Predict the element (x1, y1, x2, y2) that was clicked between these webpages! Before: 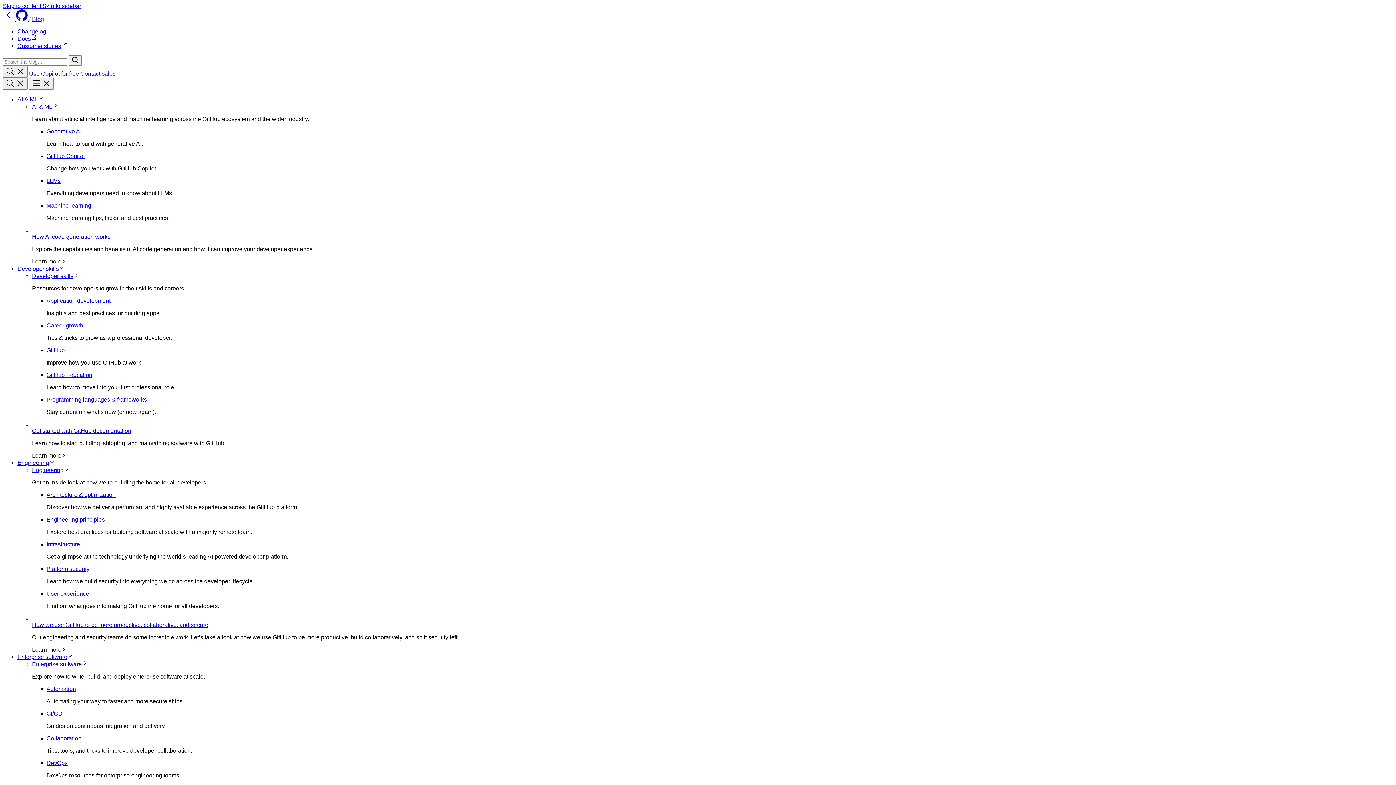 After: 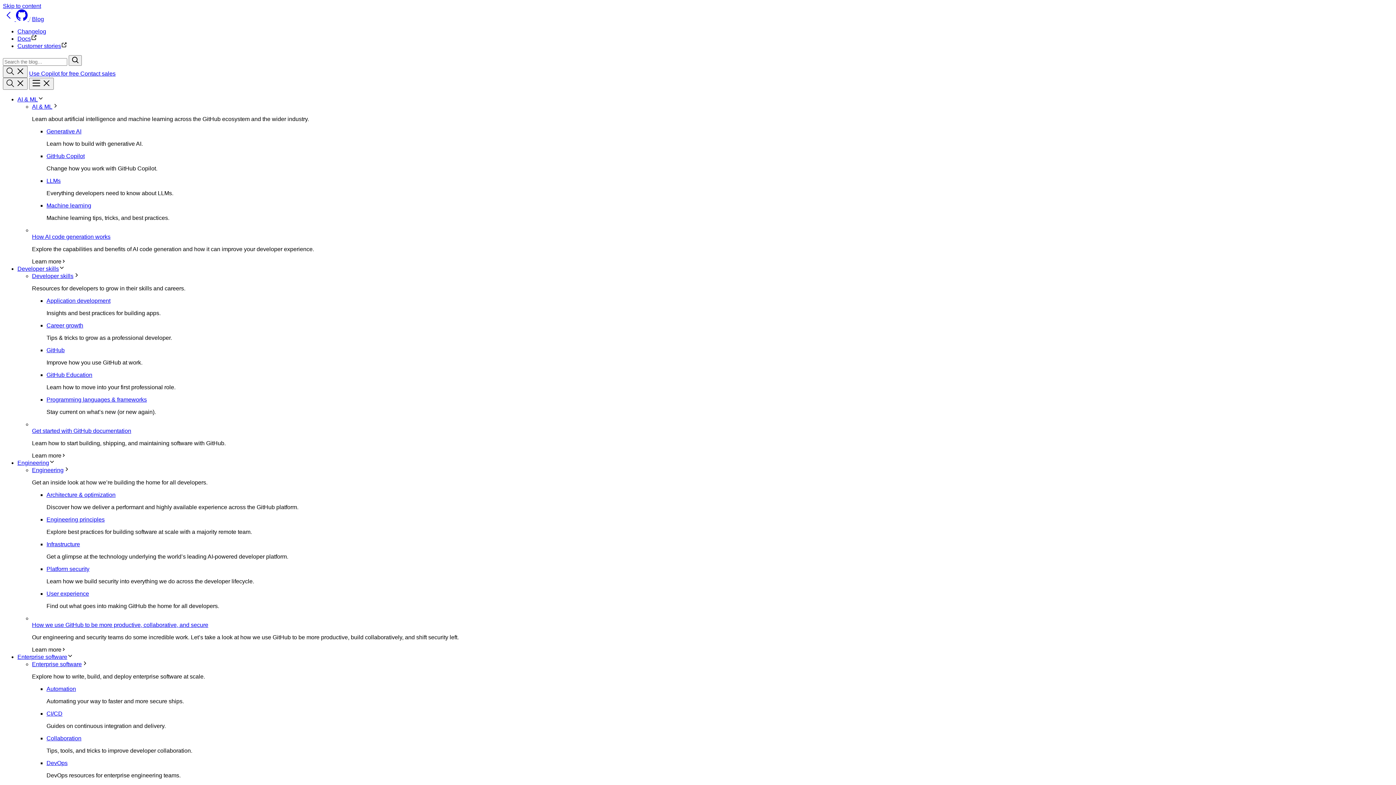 Action: label: Career growth bbox: (46, 322, 83, 328)